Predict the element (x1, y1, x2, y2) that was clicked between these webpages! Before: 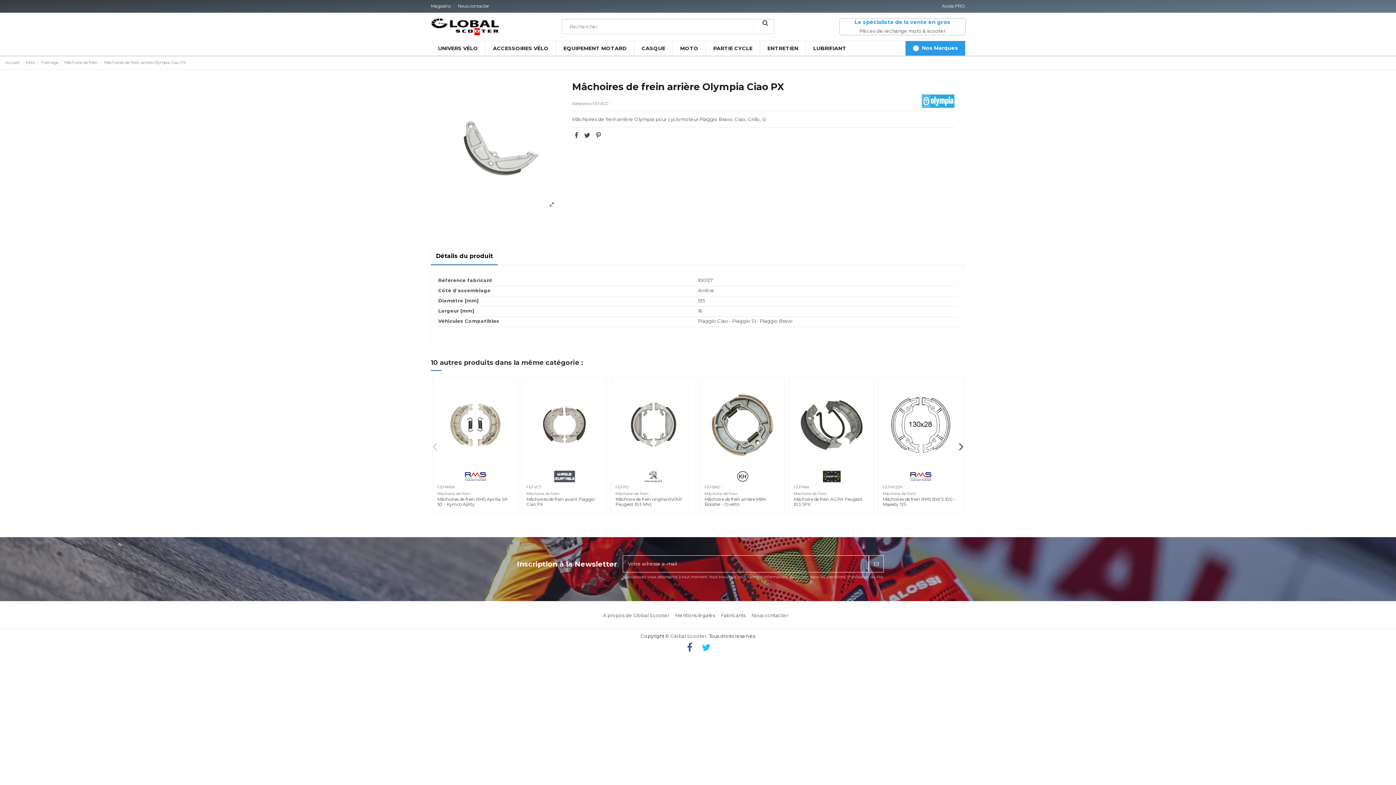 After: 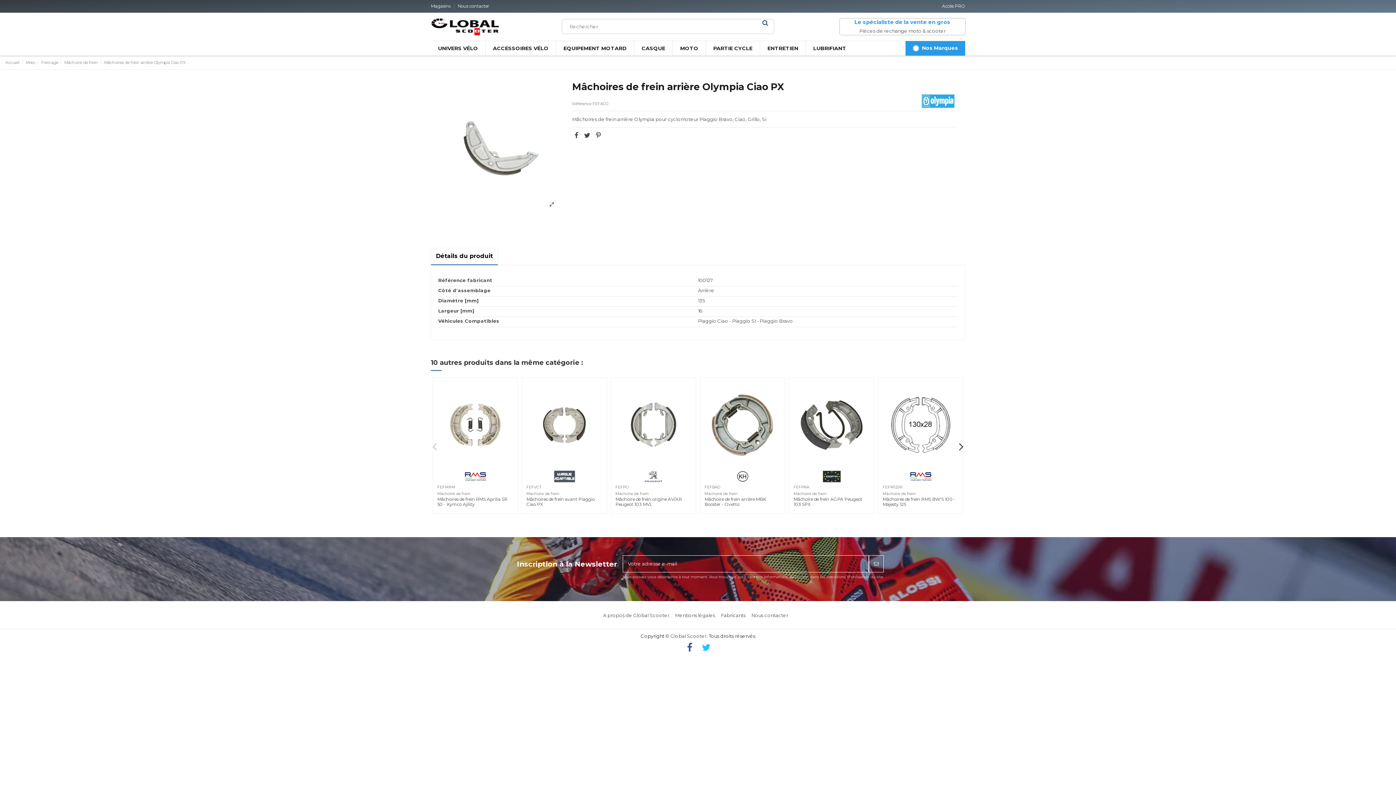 Action: bbox: (683, 642, 695, 653)